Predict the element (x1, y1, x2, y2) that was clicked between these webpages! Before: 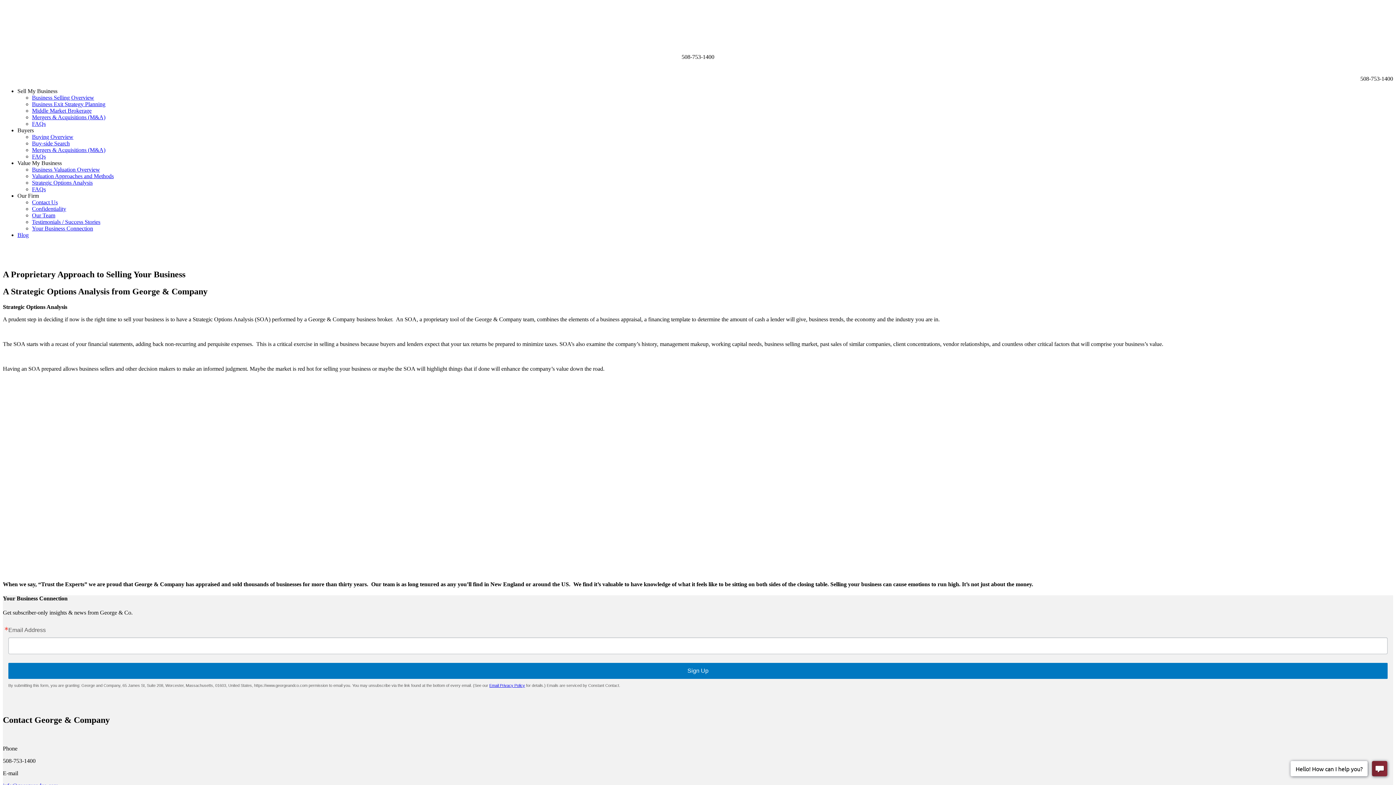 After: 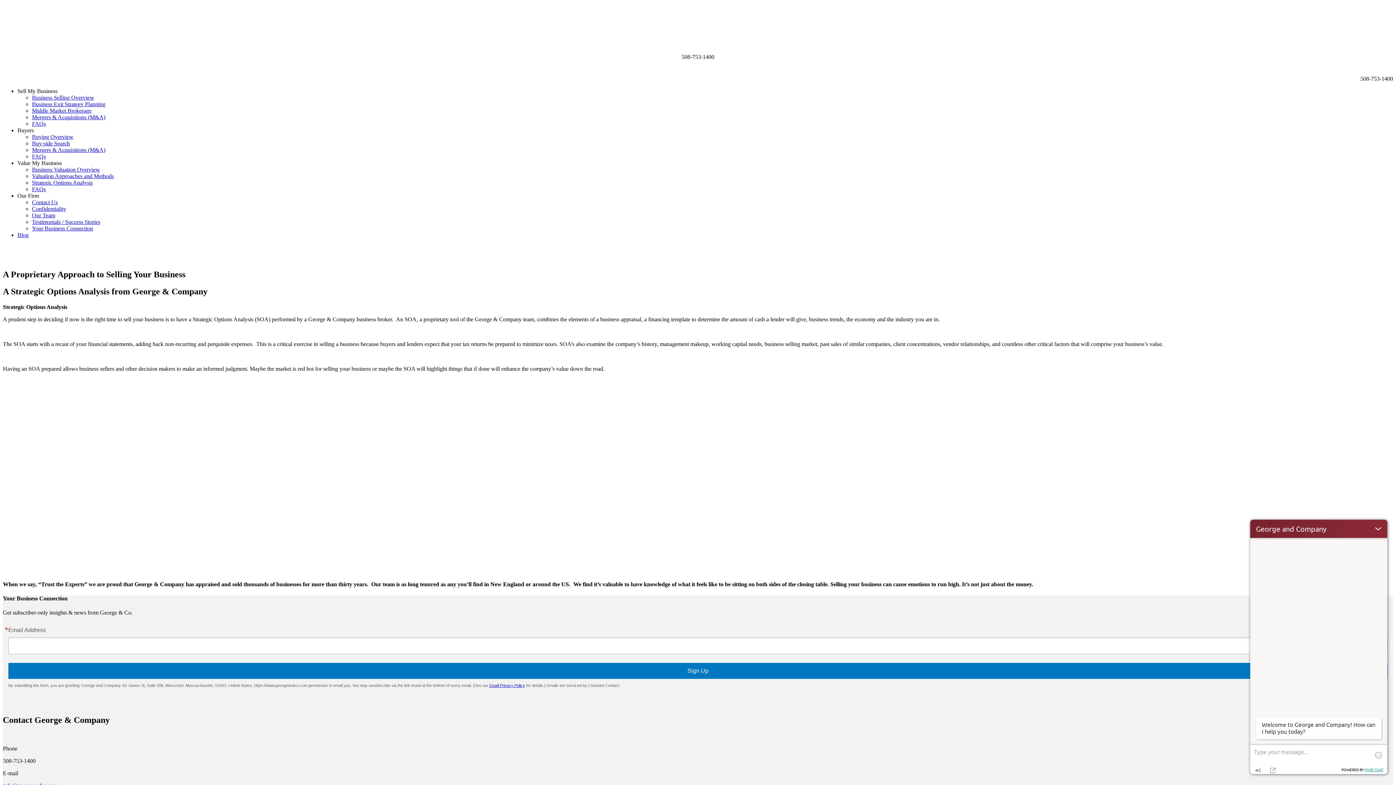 Action: label: Value My Business bbox: (17, 160, 61, 166)